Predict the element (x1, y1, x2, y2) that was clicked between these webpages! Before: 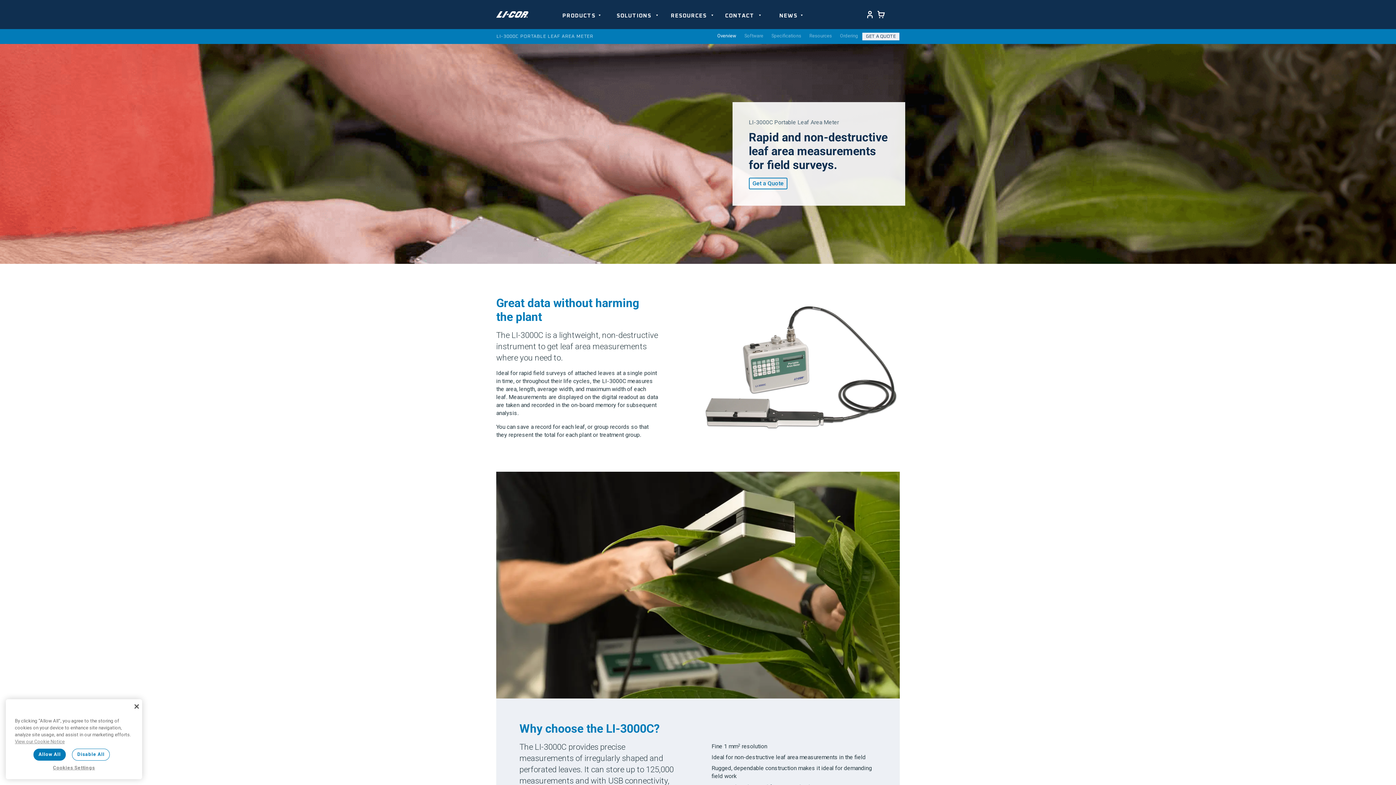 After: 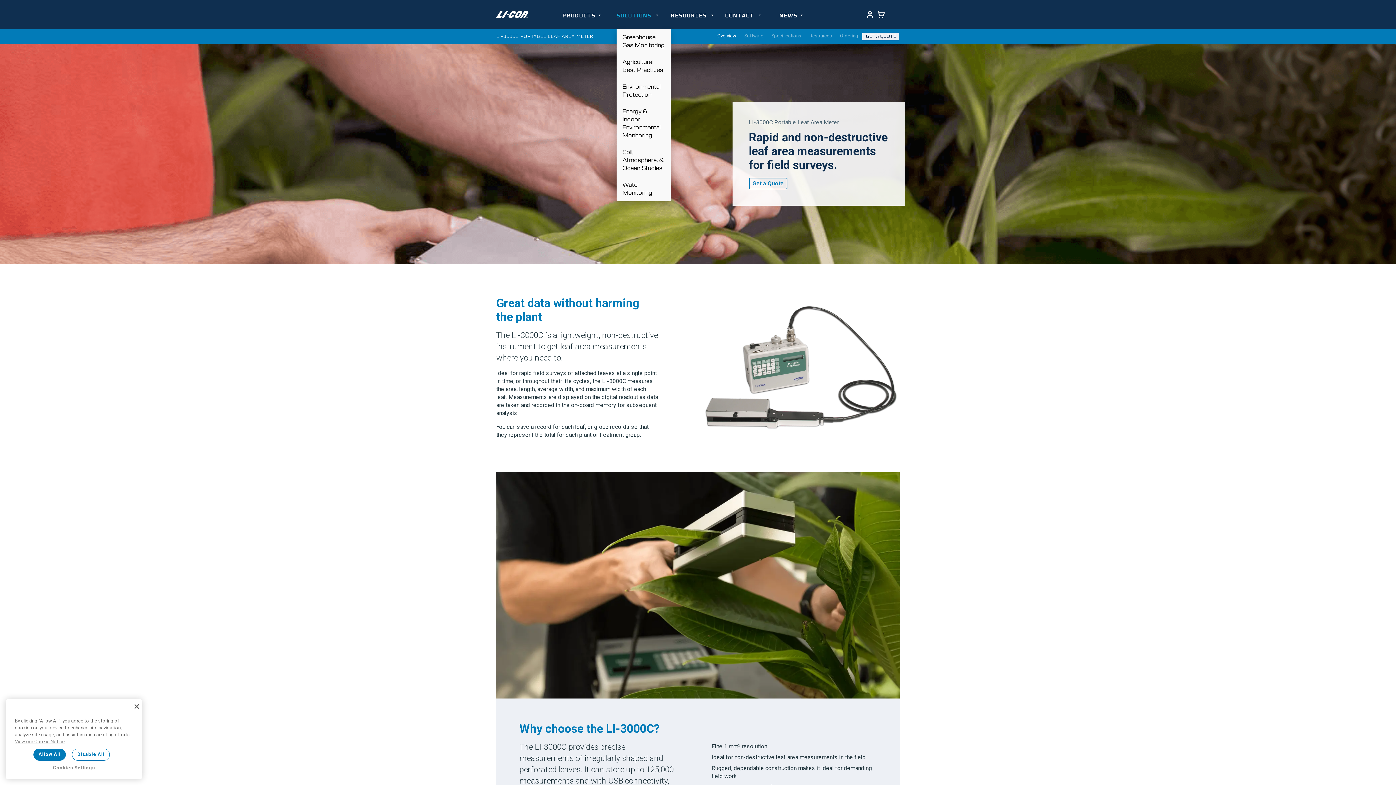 Action: label: SOLUTIONS  bbox: (616, 11, 657, 17)